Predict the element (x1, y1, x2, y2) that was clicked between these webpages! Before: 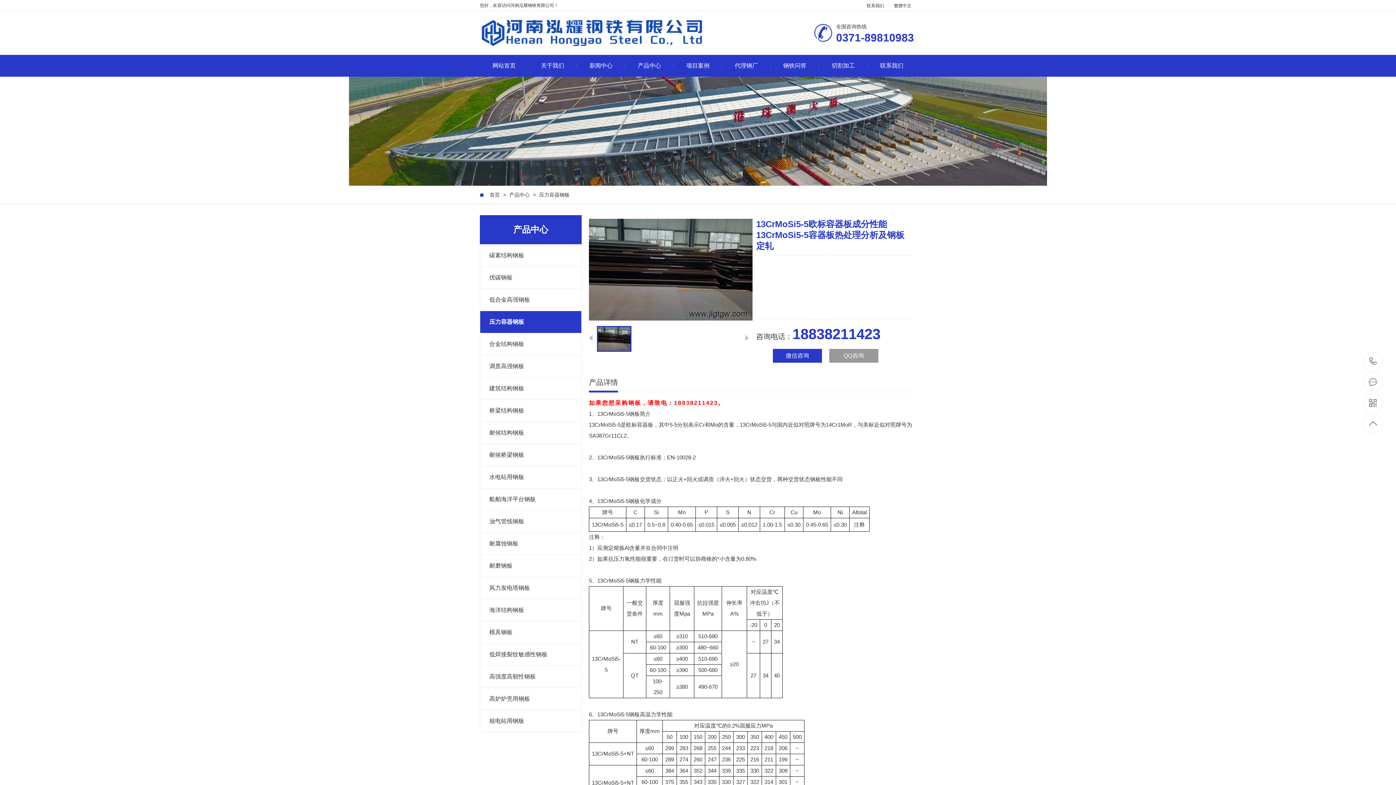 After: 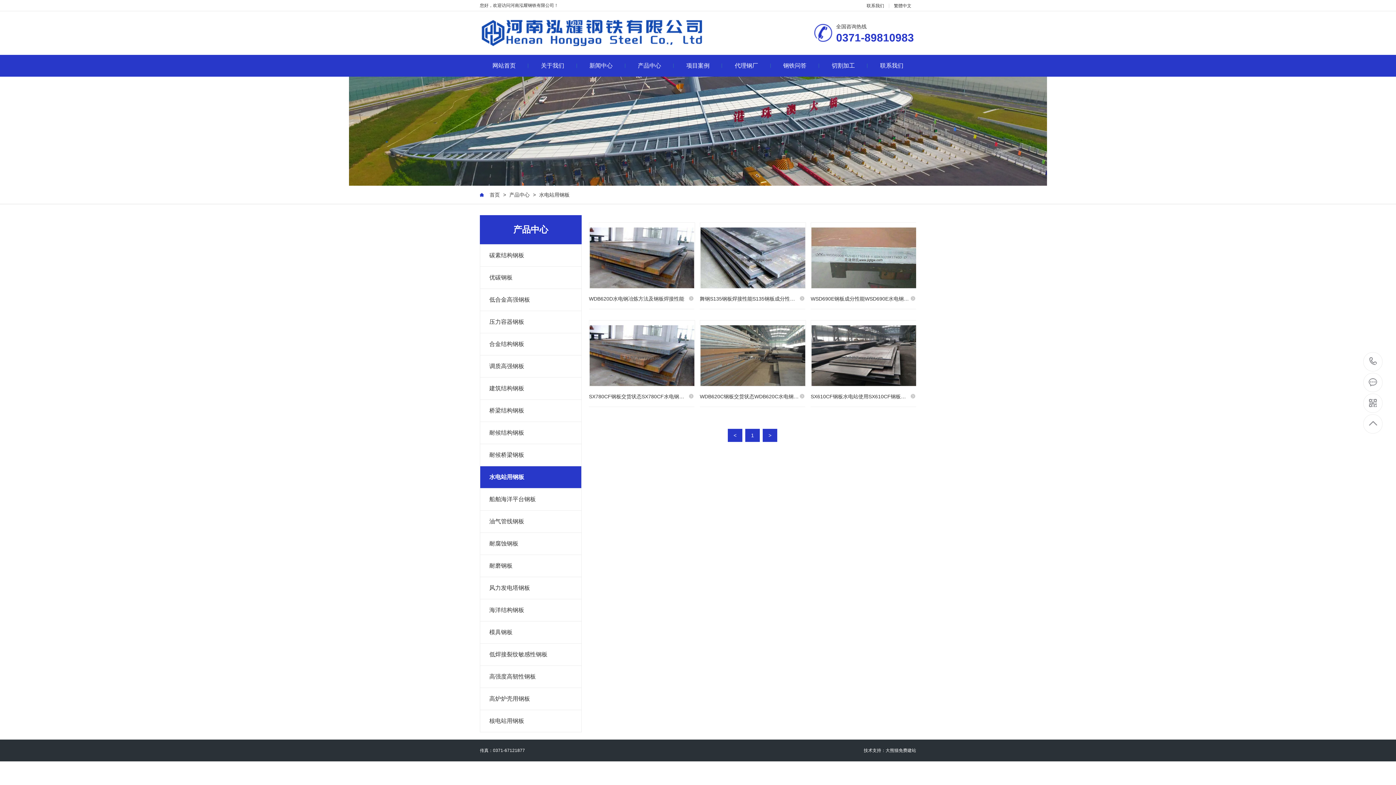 Action: bbox: (480, 466, 581, 488) label: 水电站用钢板